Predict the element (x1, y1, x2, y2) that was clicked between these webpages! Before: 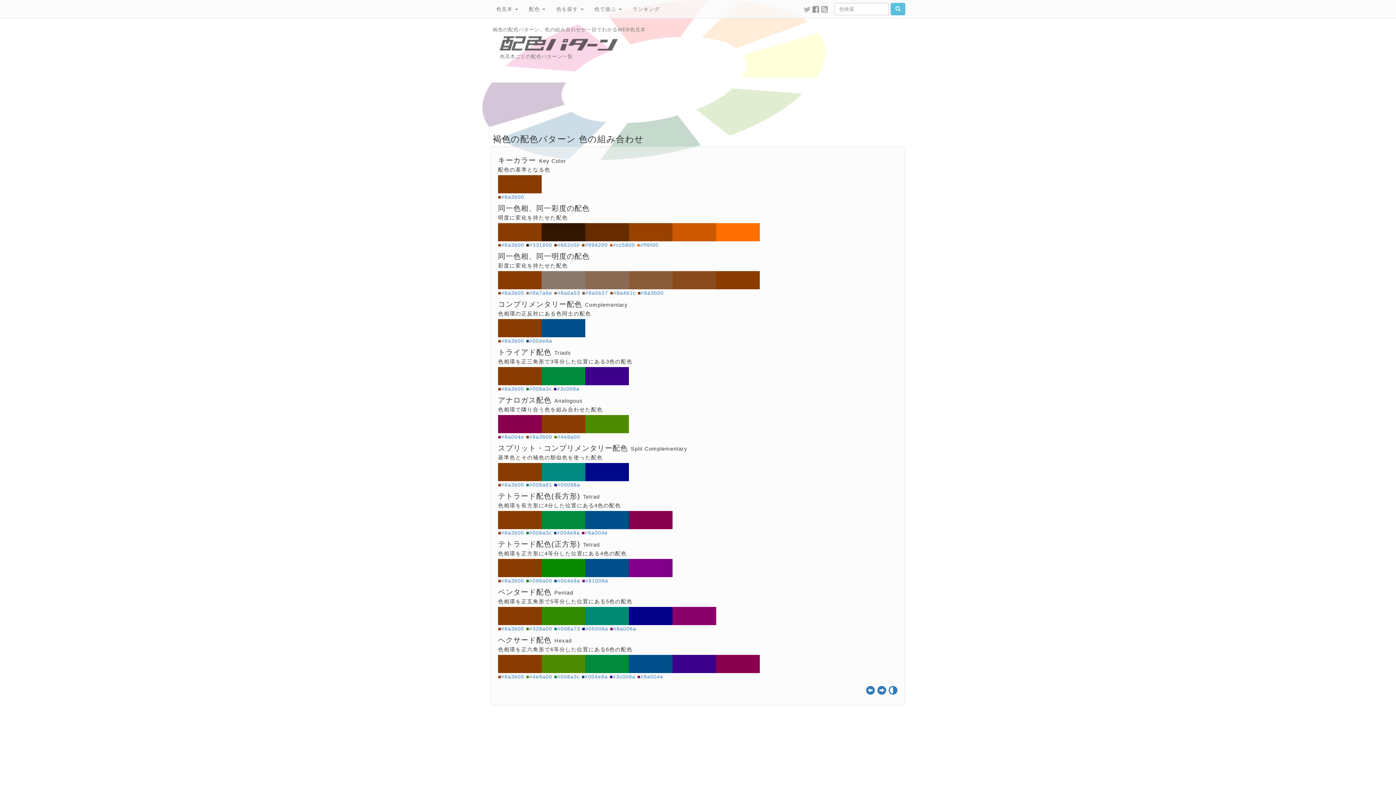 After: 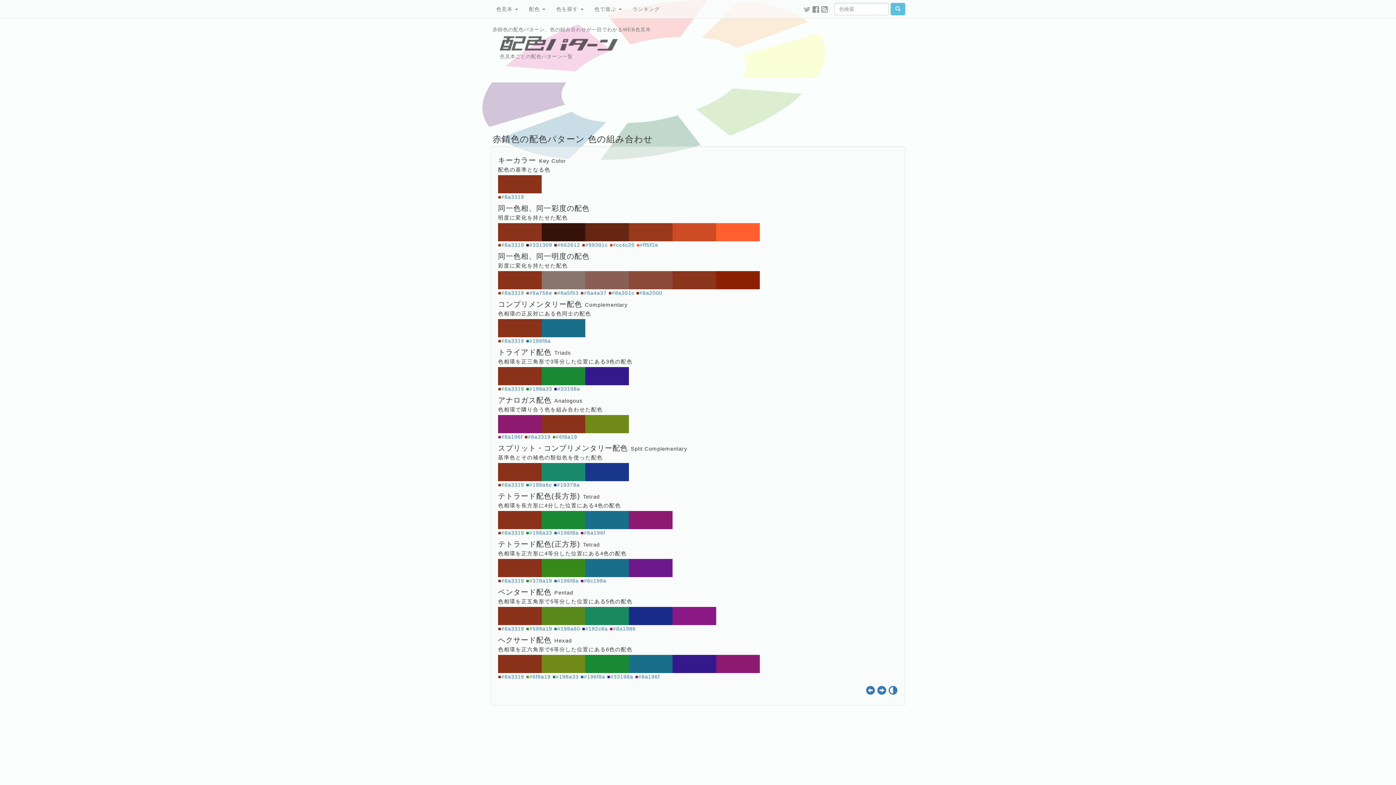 Action: bbox: (866, 686, 875, 696)